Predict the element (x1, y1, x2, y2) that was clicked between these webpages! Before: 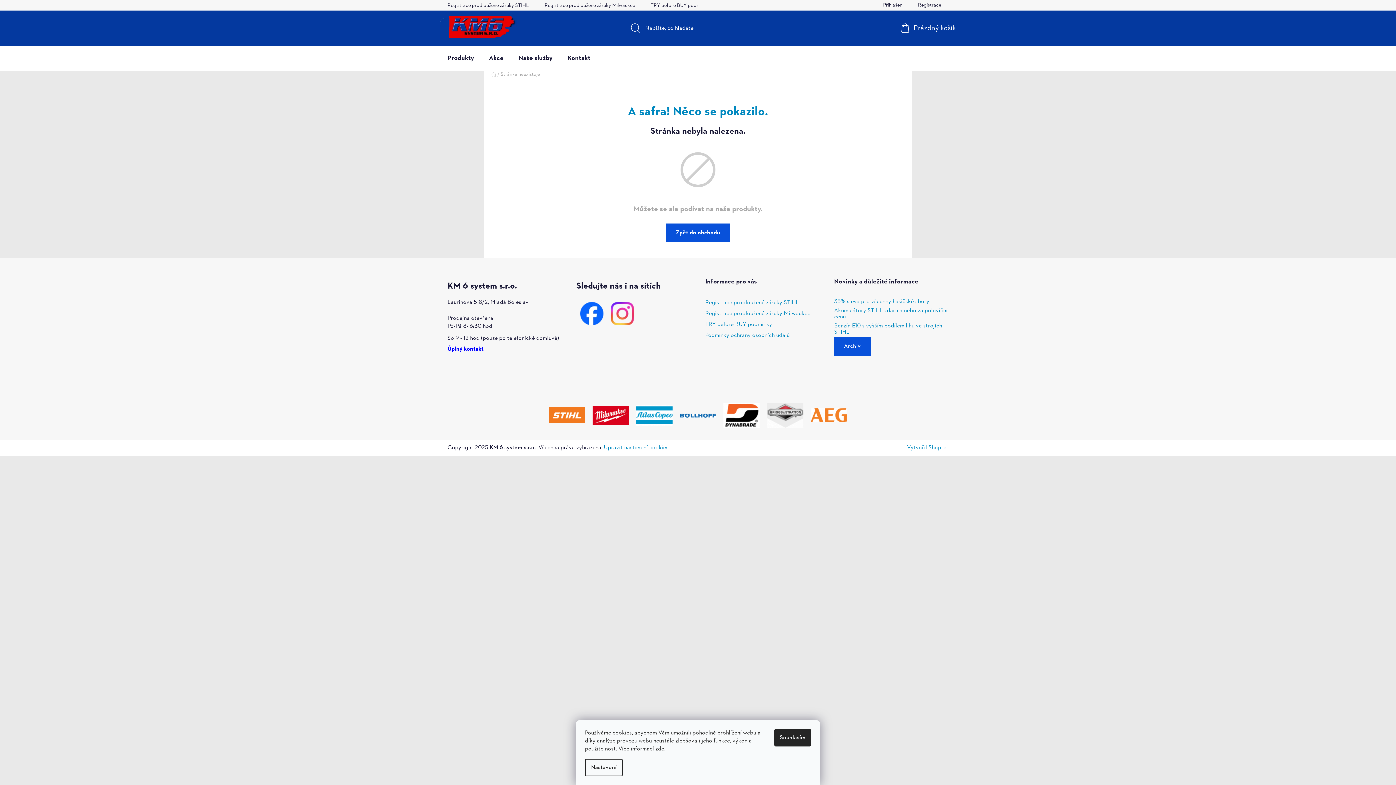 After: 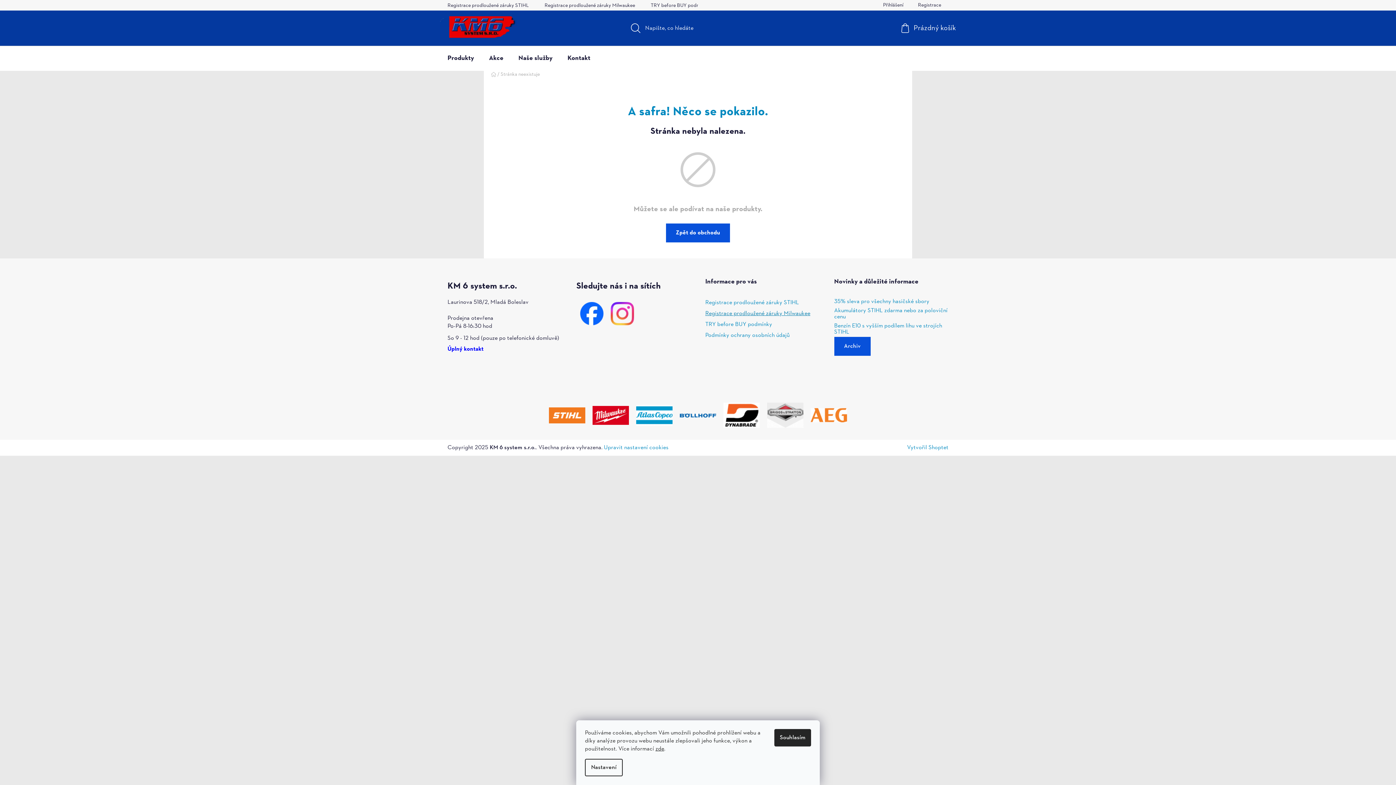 Action: bbox: (705, 309, 810, 317) label: Registrace prodloužené záruky Milwaukee